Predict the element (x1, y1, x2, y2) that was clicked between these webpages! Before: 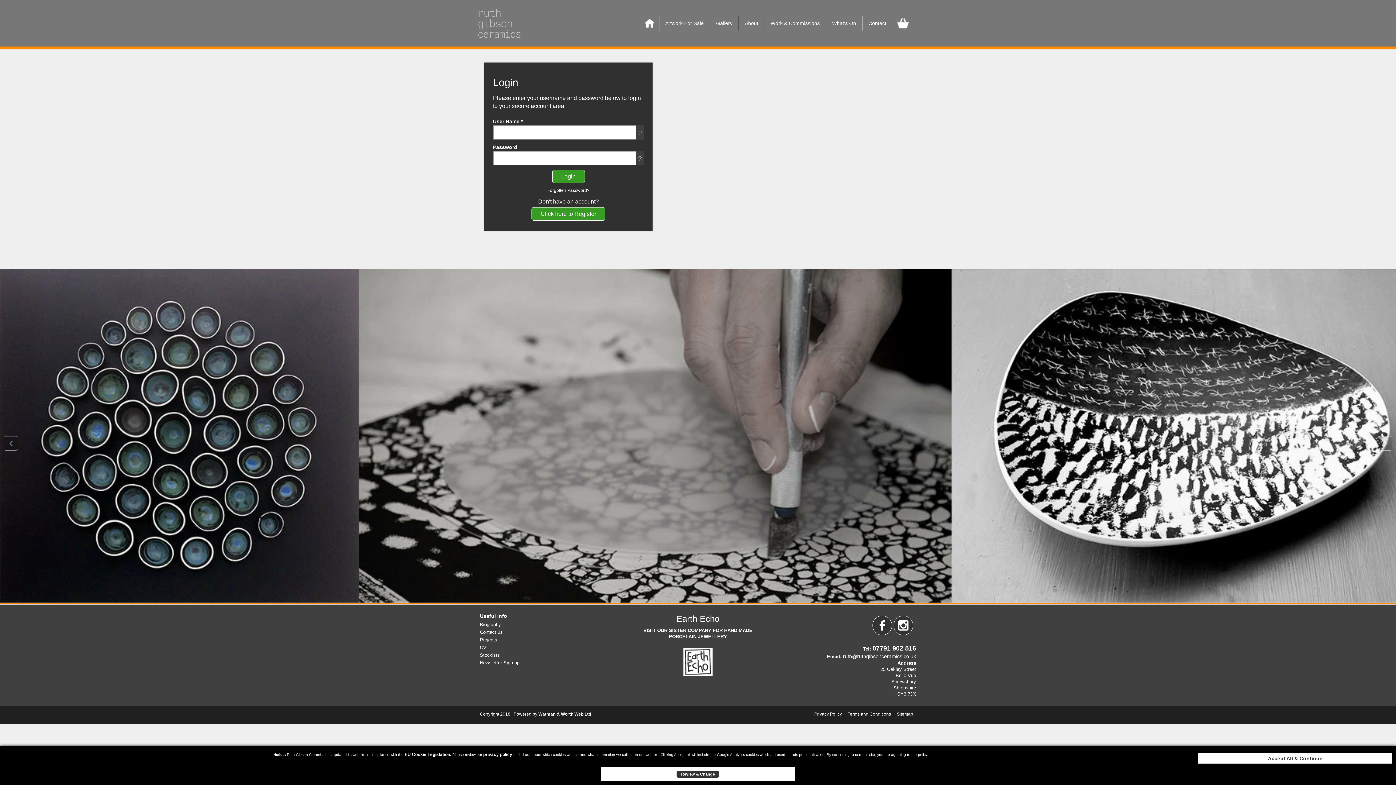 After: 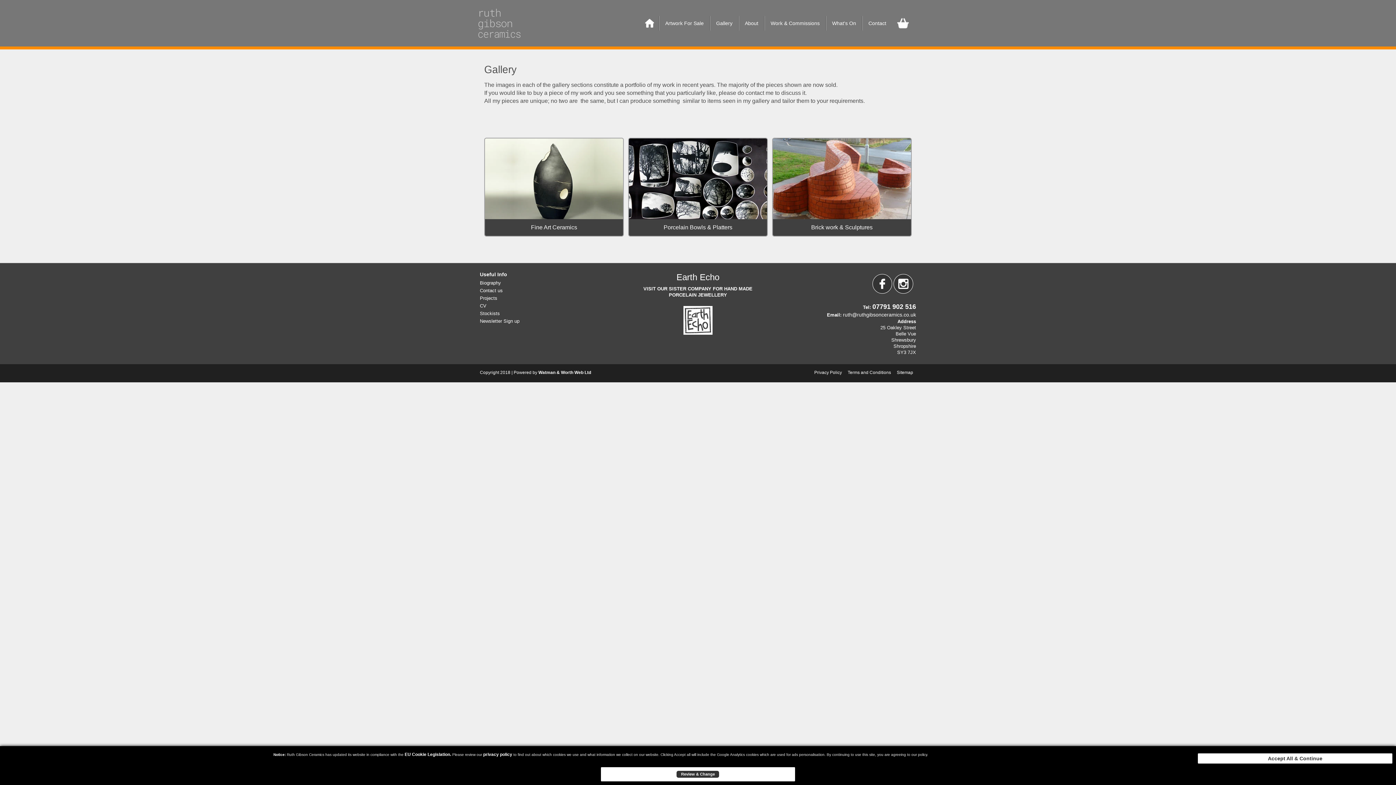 Action: label: Gallery bbox: (710, 16, 738, 30)